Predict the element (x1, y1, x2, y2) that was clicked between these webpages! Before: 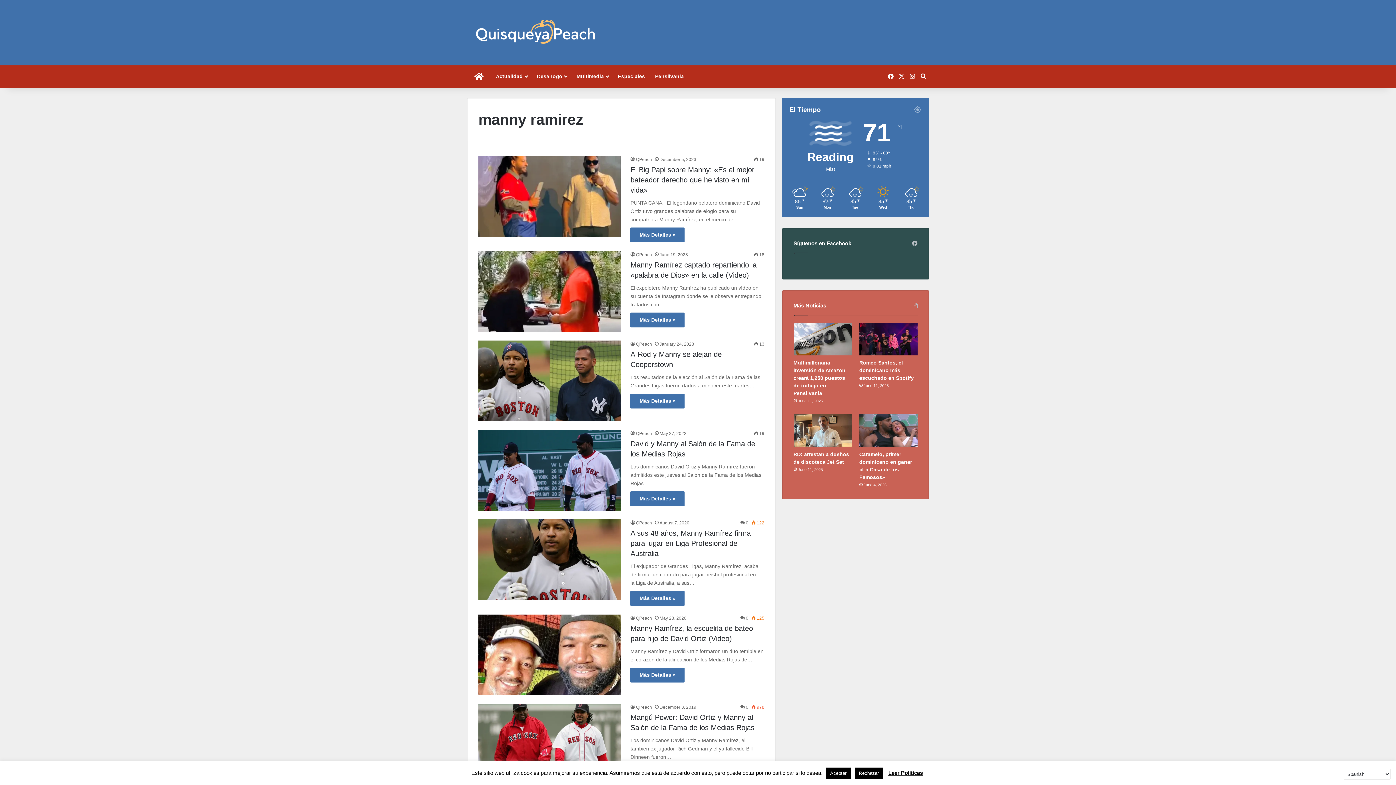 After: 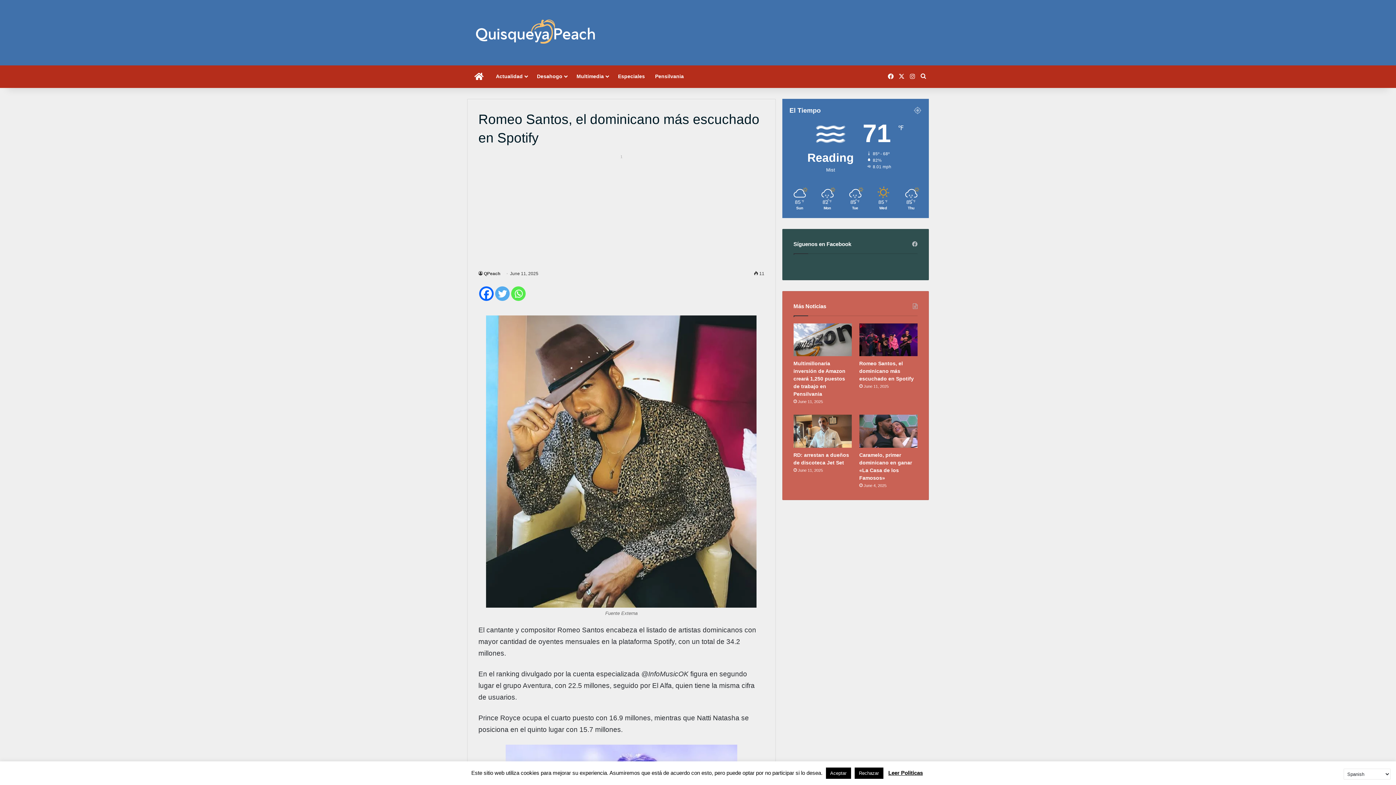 Action: bbox: (859, 322, 917, 355) label: Romeo Santos, el dominicano más escuchado en Spotify